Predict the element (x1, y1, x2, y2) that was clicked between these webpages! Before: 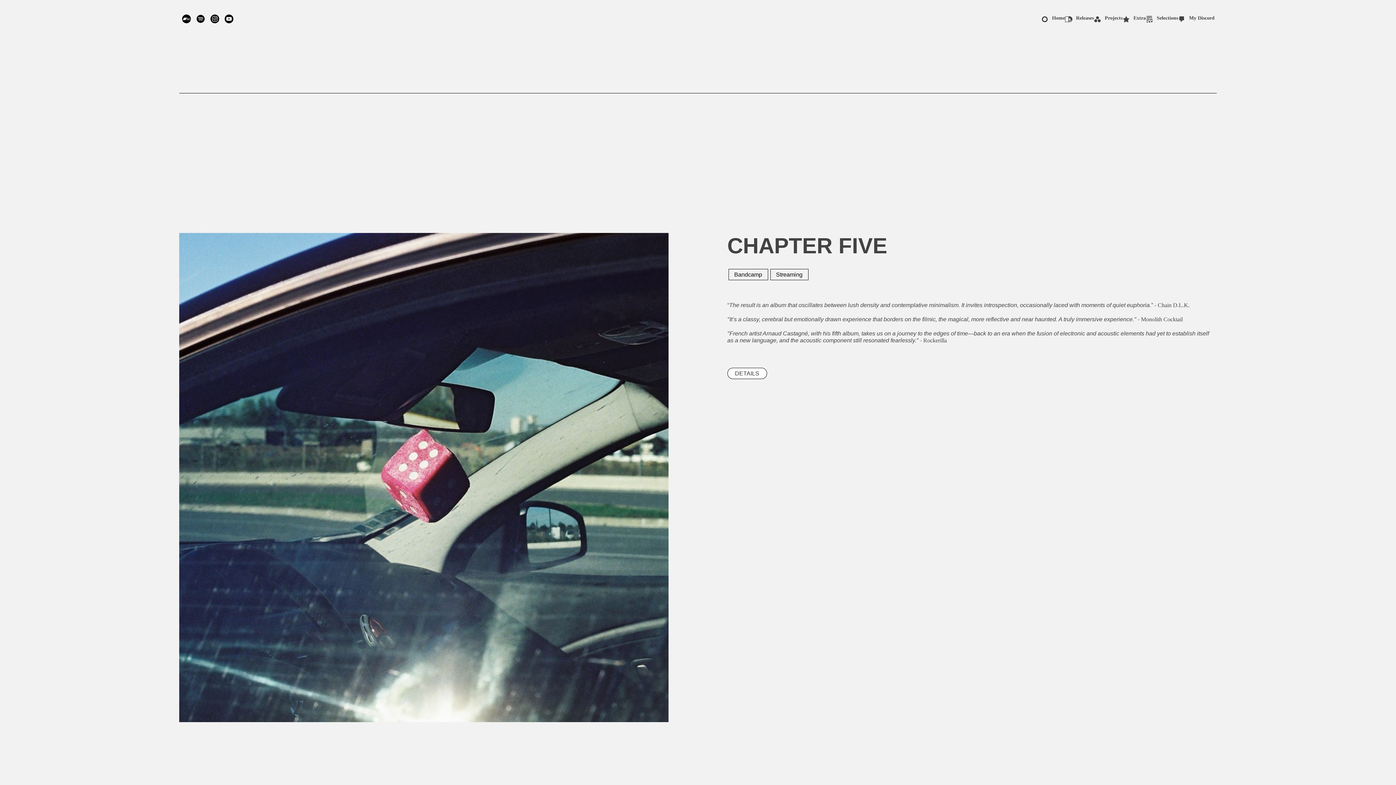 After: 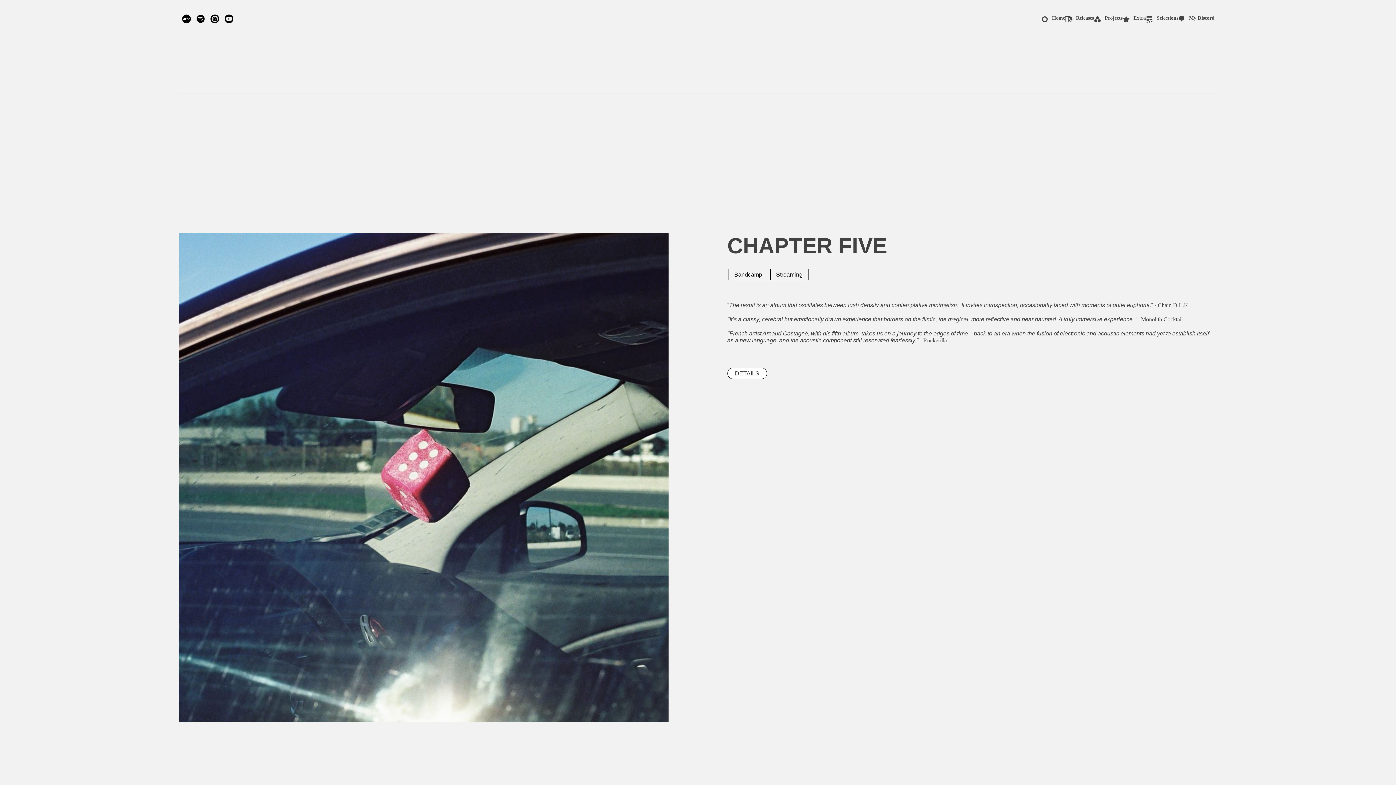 Action: bbox: (207, 14, 221, 23)